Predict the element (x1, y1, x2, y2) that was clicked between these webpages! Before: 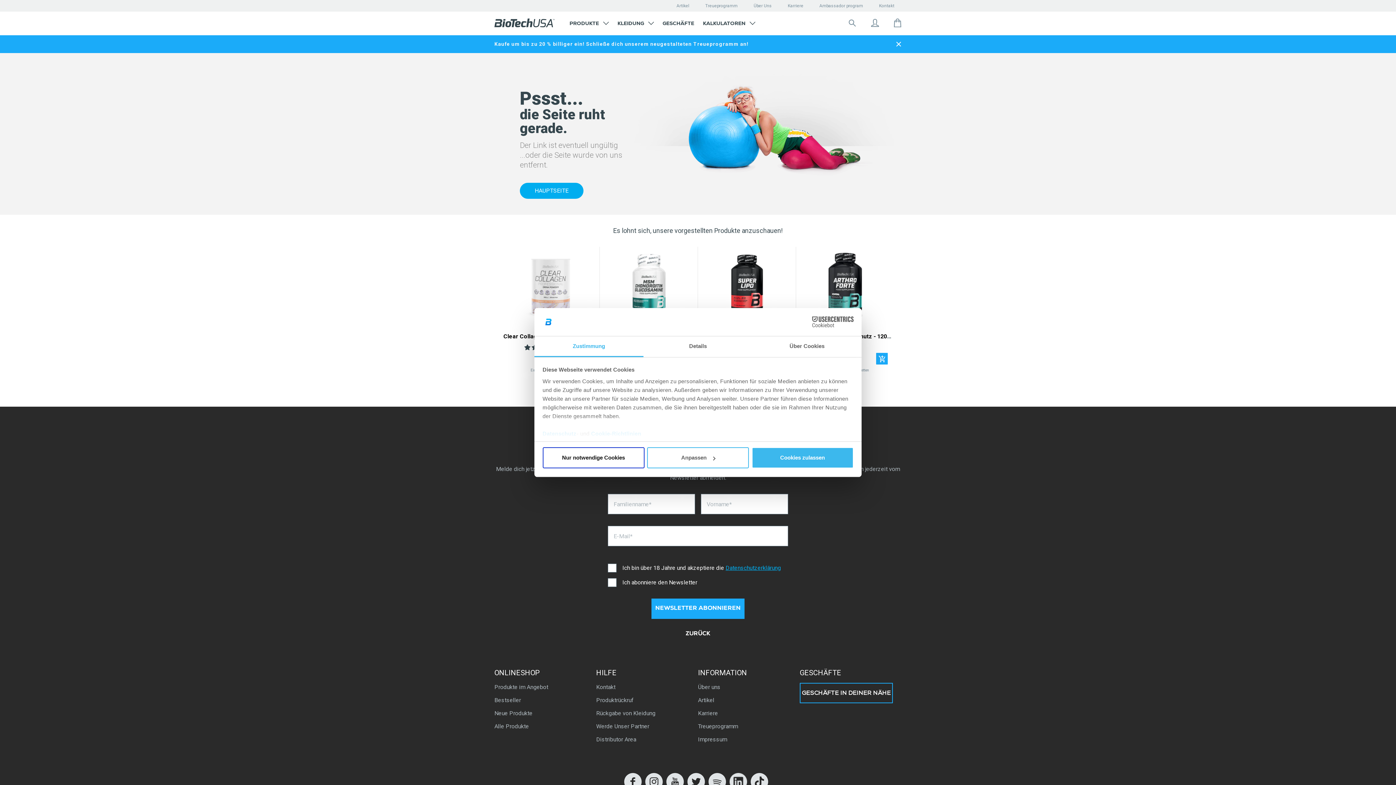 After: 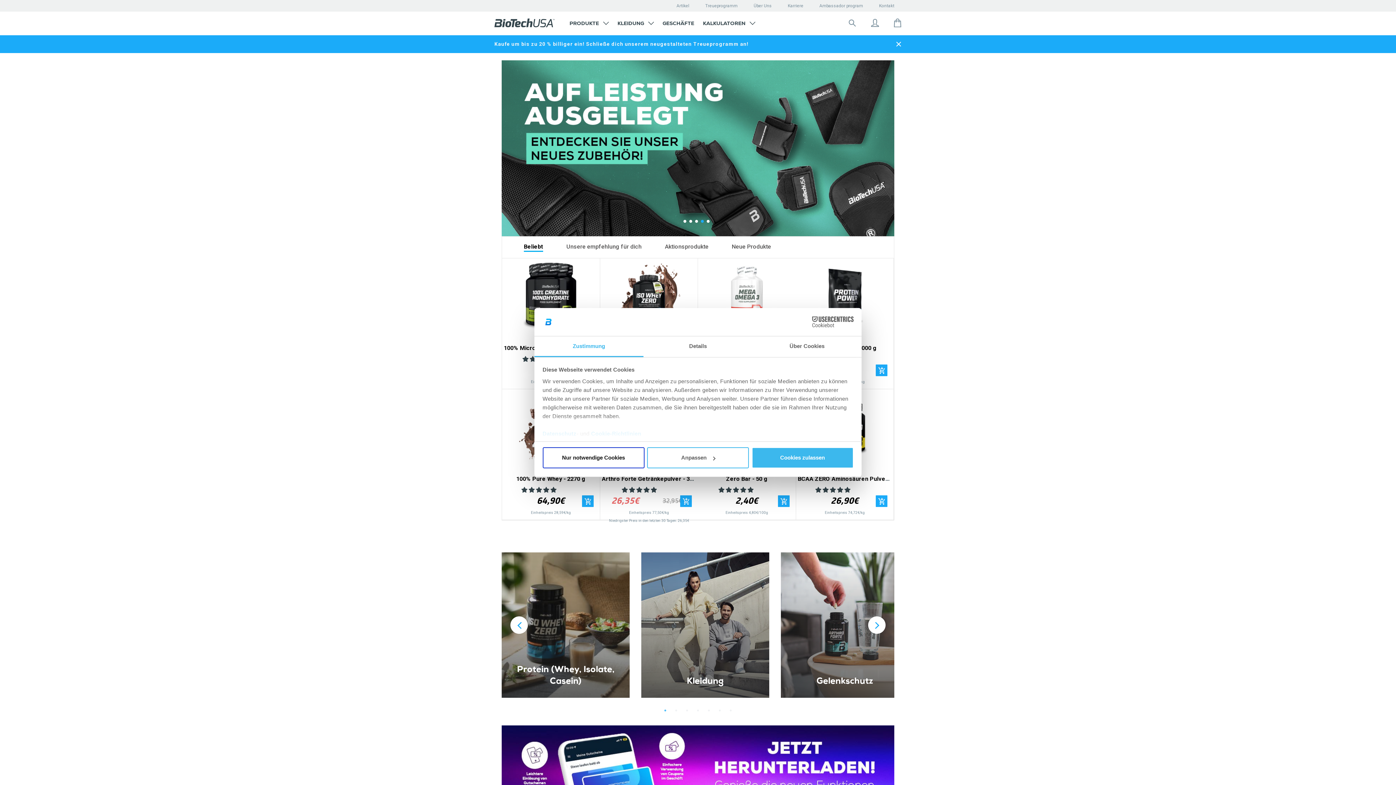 Action: bbox: (703, 21, 755, 30) label: KALKULATOREN 